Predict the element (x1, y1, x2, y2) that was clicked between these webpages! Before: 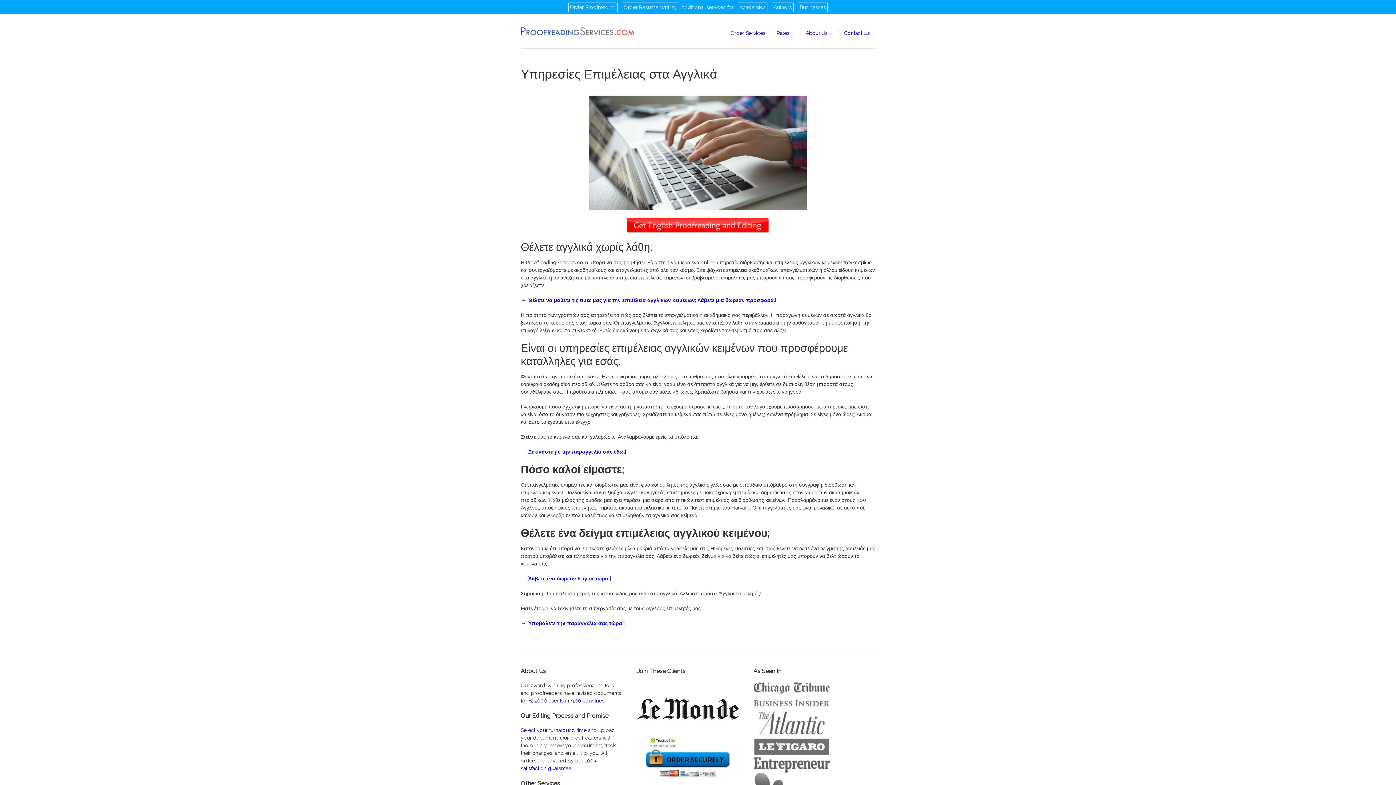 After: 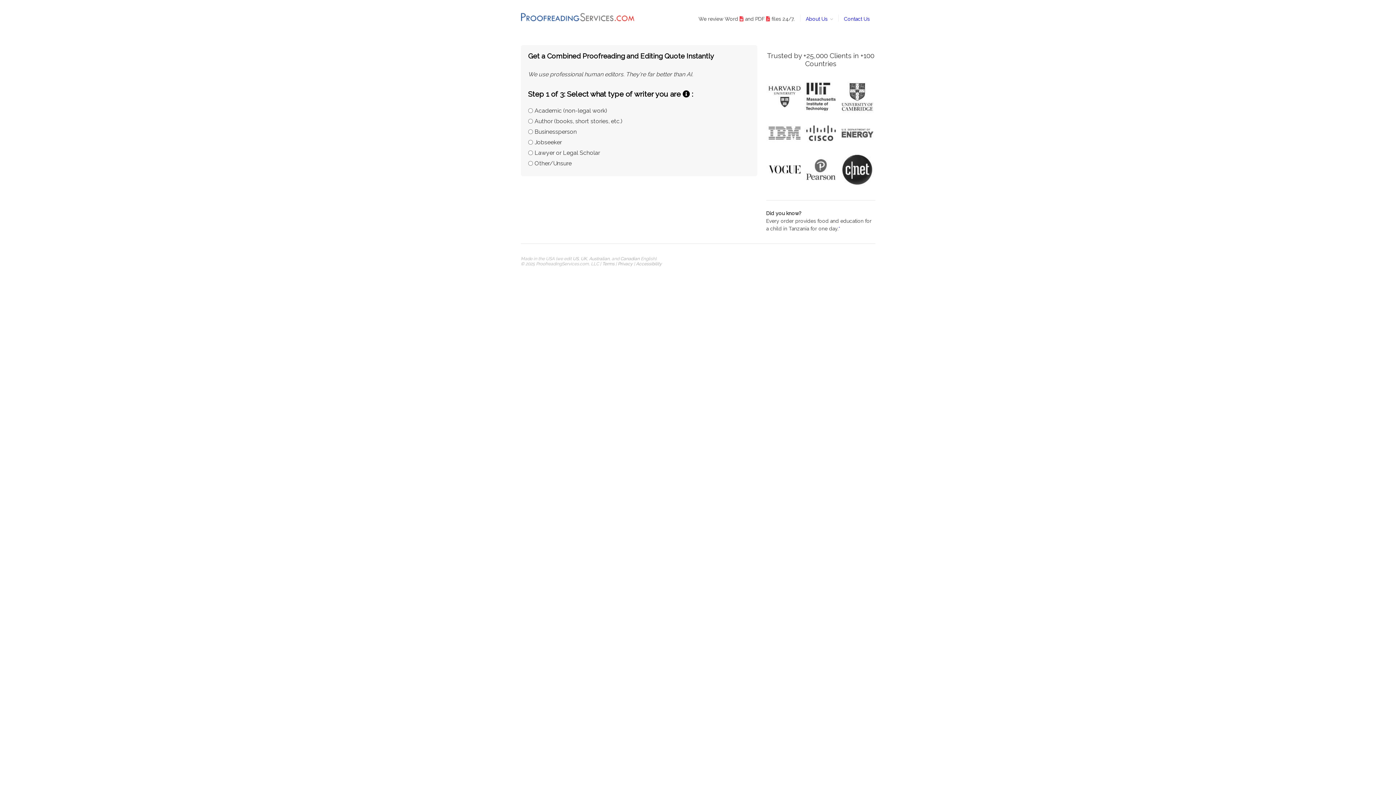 Action: bbox: (527, 449, 626, 454) label: [Ξεκινήστε με την παραγγελία σας εδώ.]